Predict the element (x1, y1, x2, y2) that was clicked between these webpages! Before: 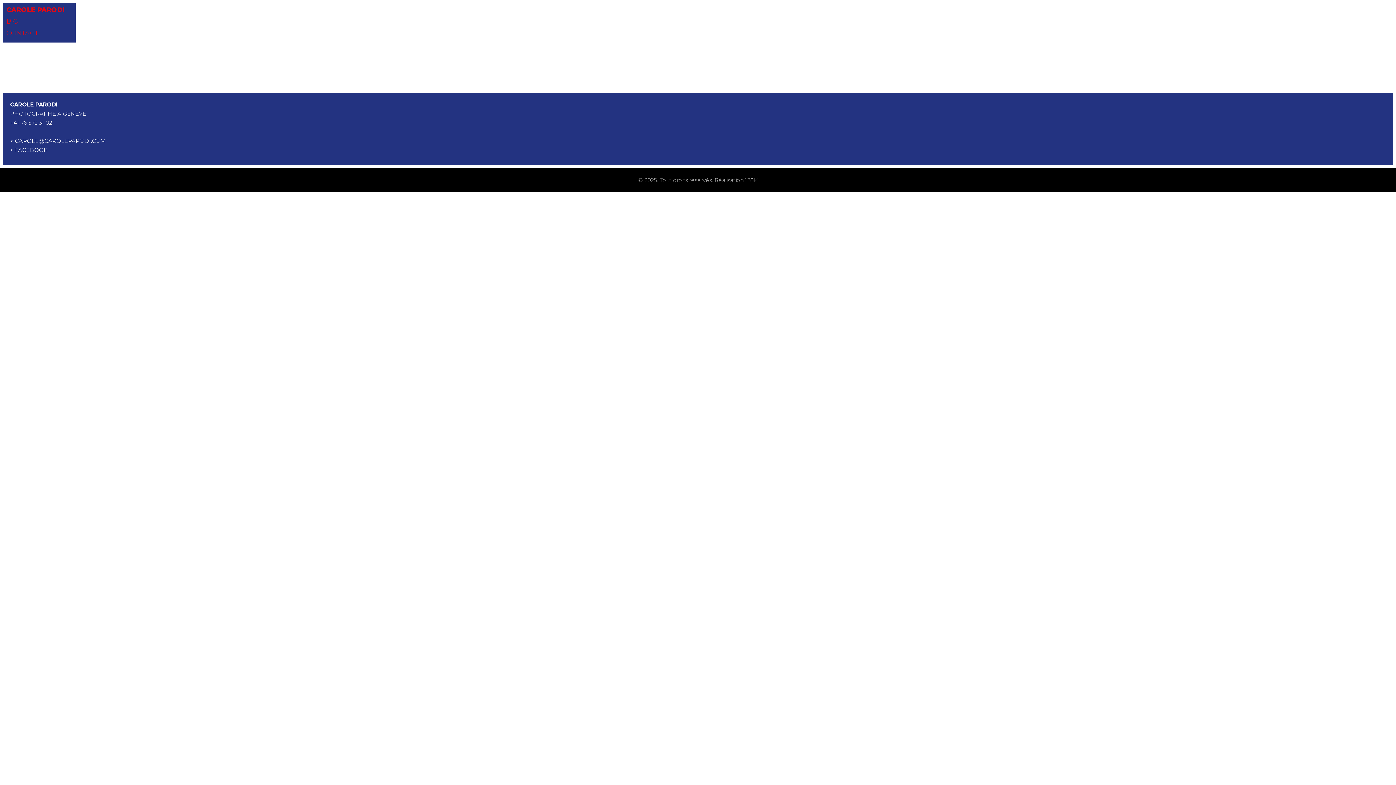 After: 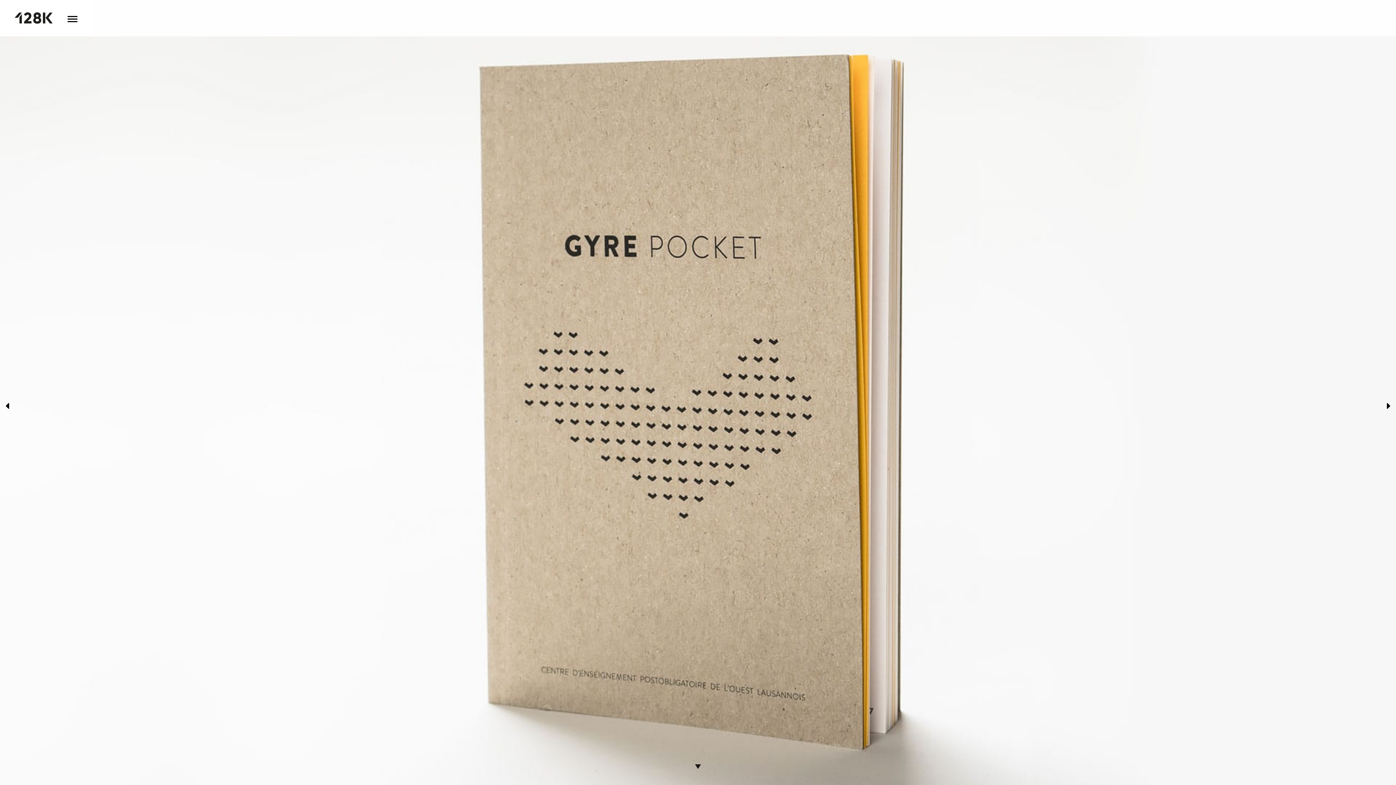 Action: label: 128K bbox: (745, 176, 758, 183)